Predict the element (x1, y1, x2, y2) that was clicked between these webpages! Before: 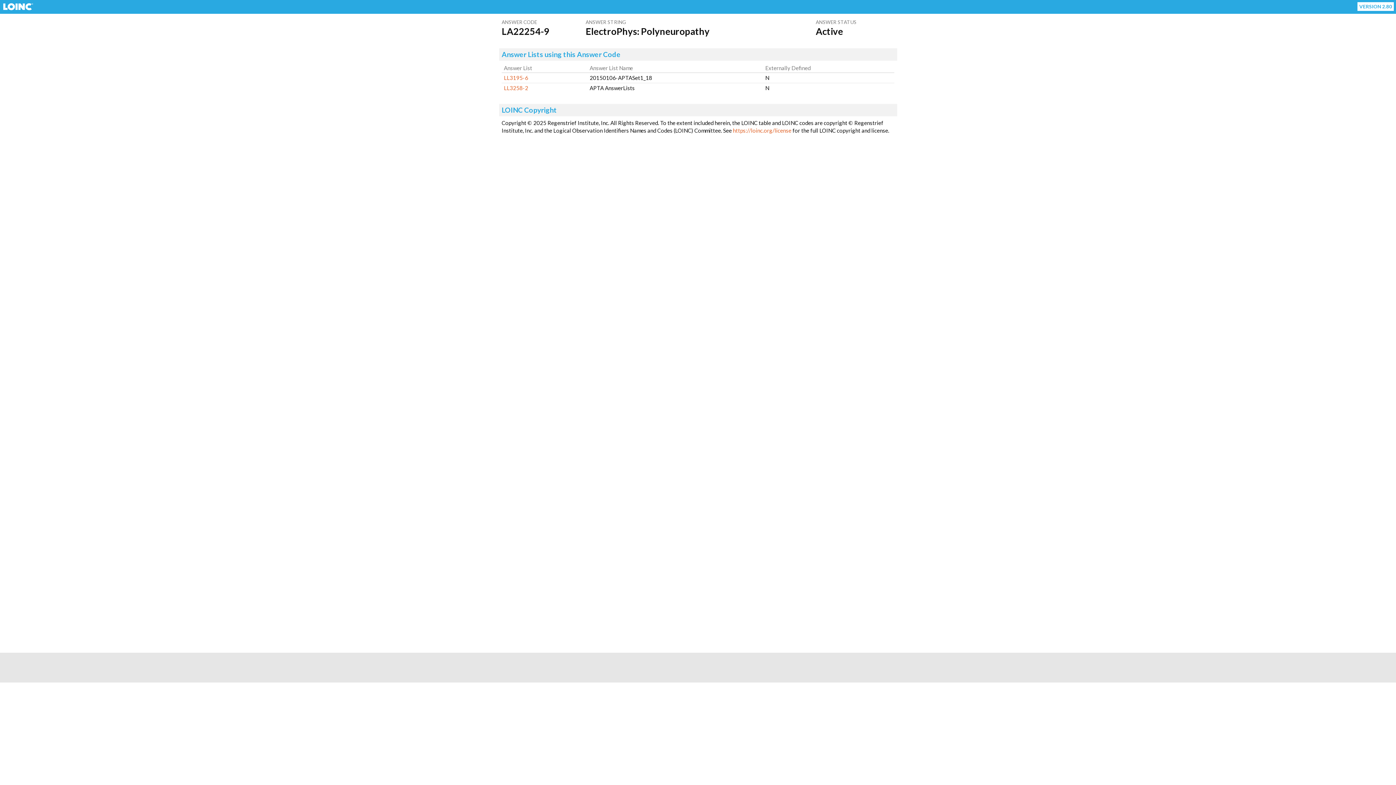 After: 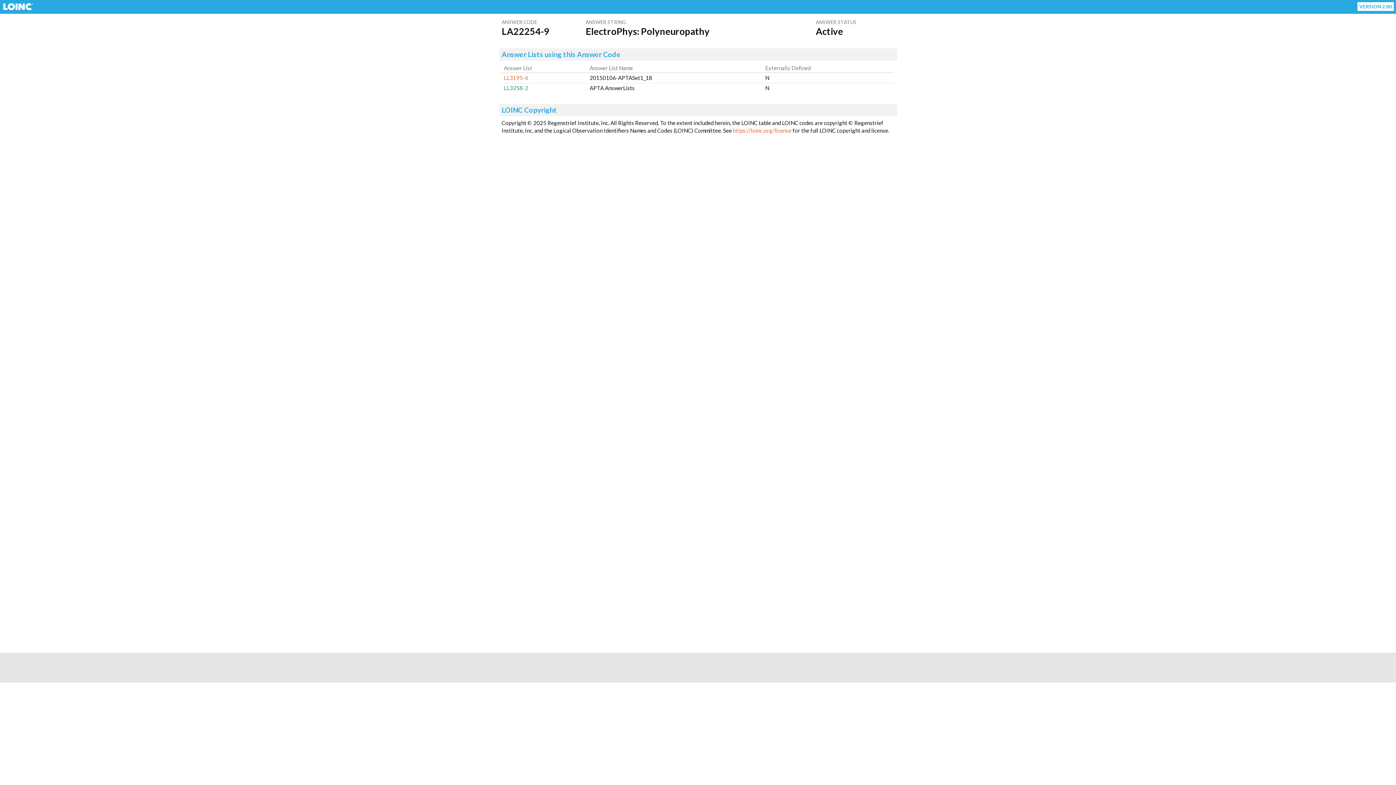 Action: bbox: (504, 84, 528, 91) label: LL3258-2